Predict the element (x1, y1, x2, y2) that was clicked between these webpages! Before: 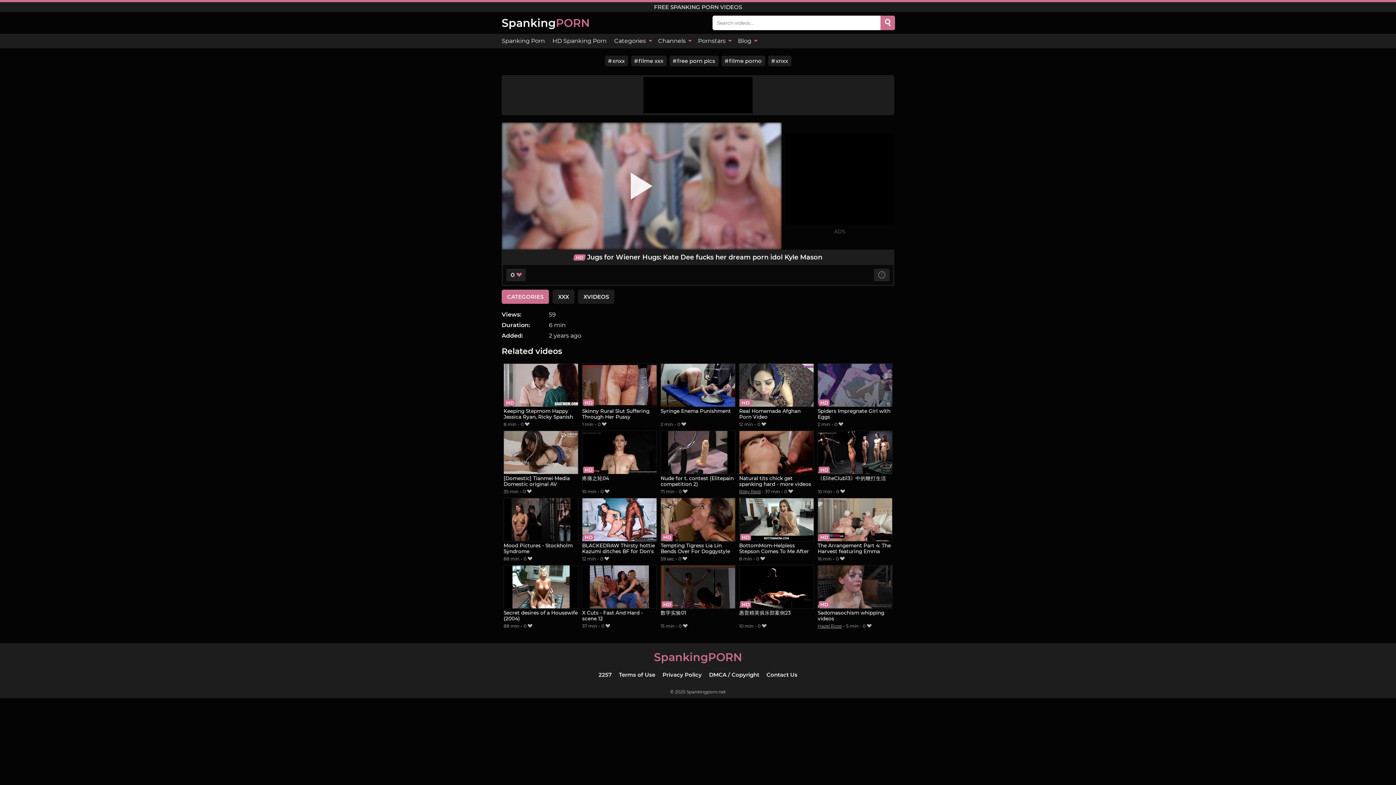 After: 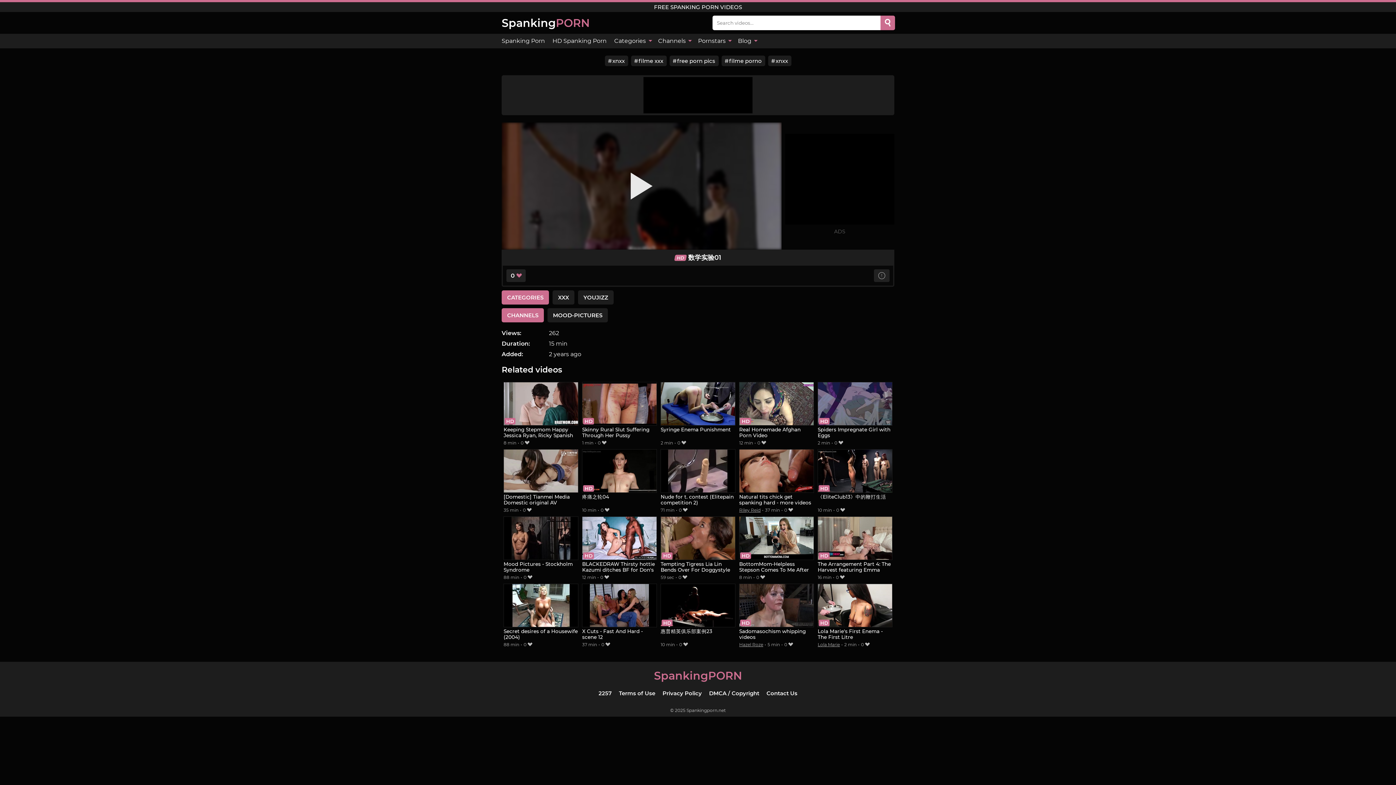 Action: label: 数学实验01 bbox: (660, 565, 735, 622)